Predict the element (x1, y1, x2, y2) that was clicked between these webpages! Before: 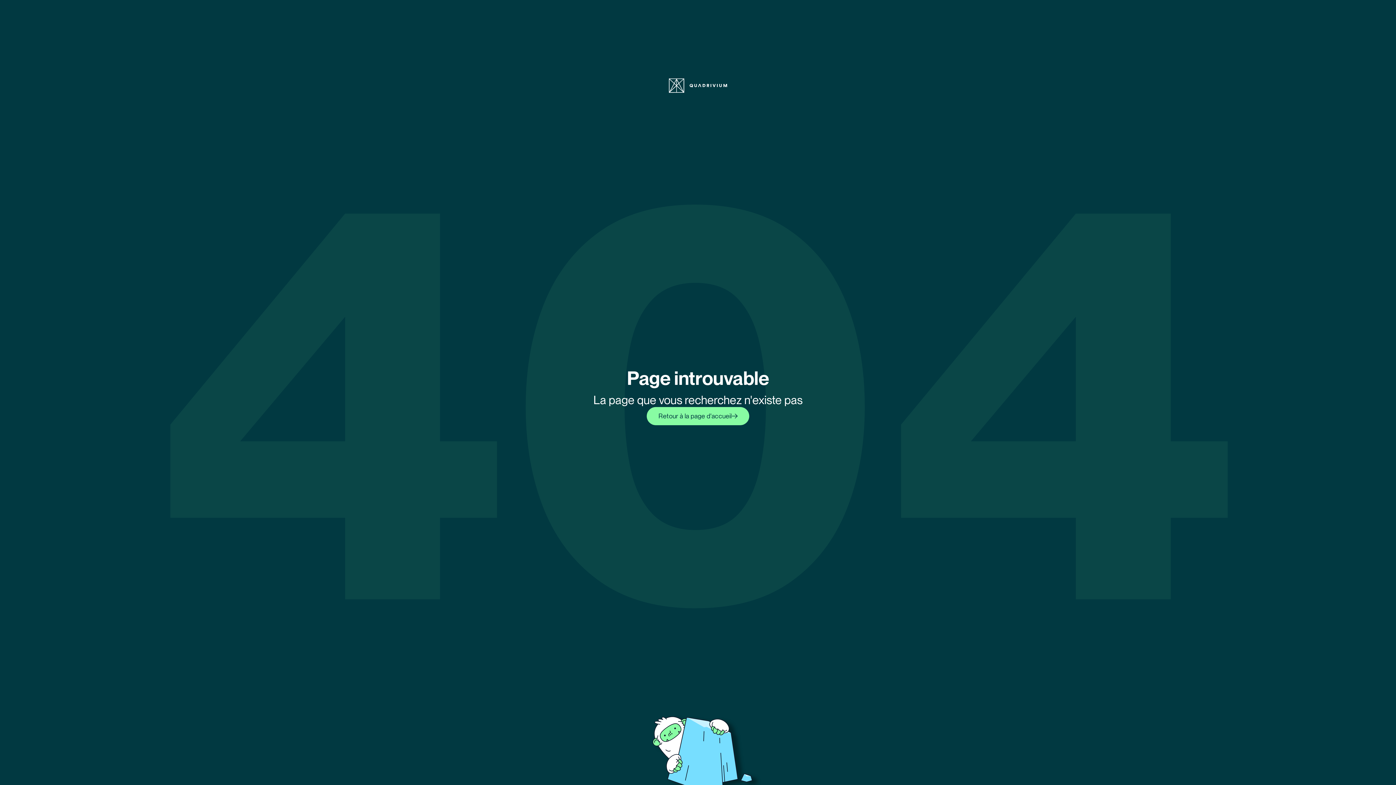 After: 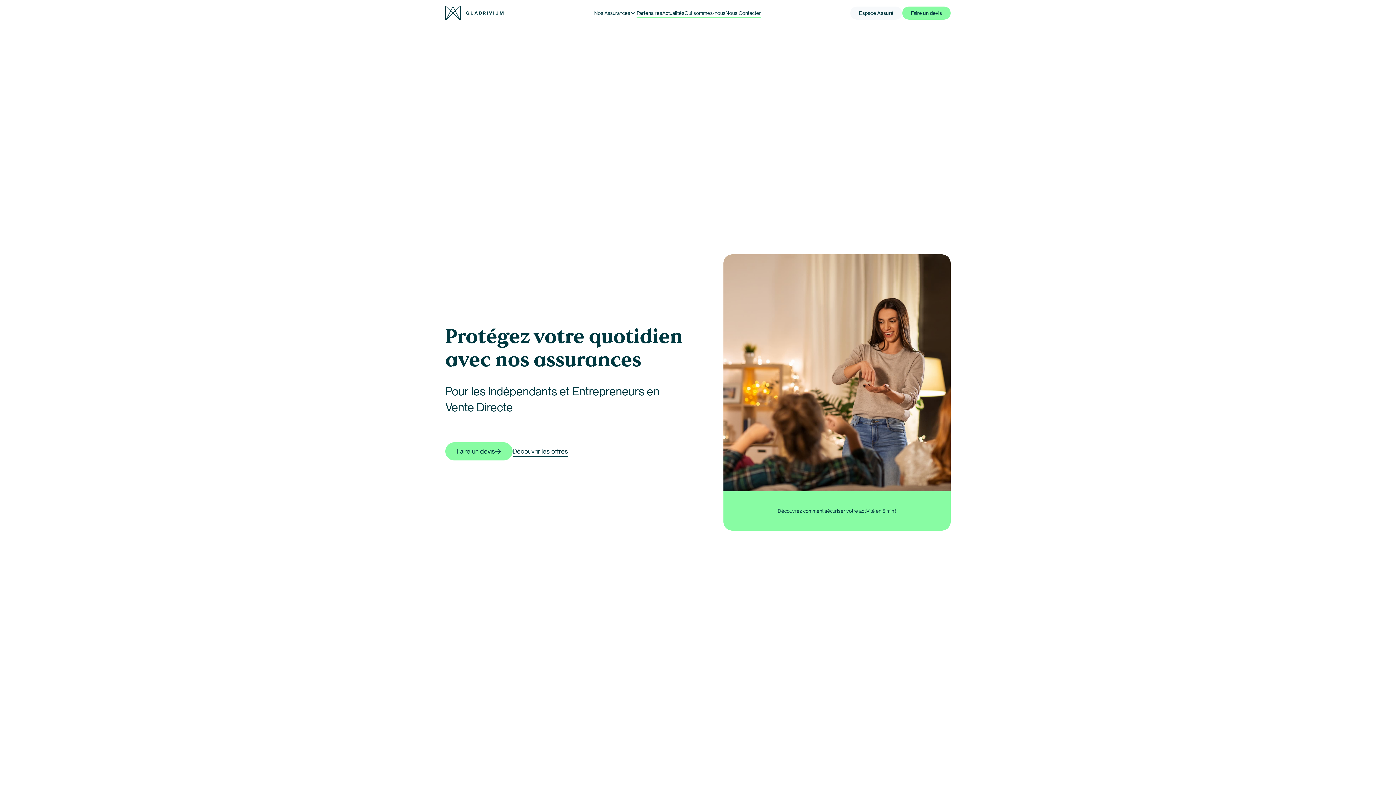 Action: label: Retour à la page d'accueil bbox: (647, 407, 749, 425)